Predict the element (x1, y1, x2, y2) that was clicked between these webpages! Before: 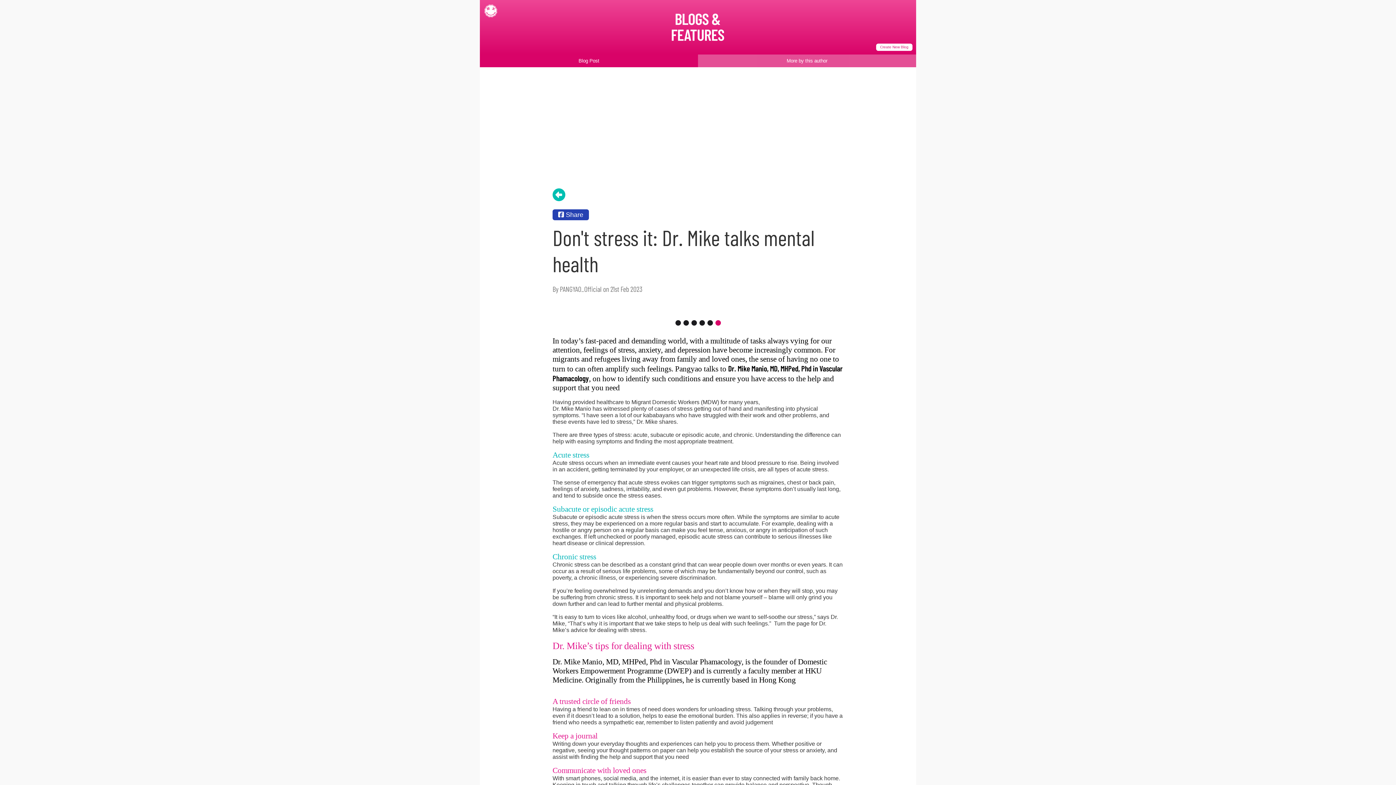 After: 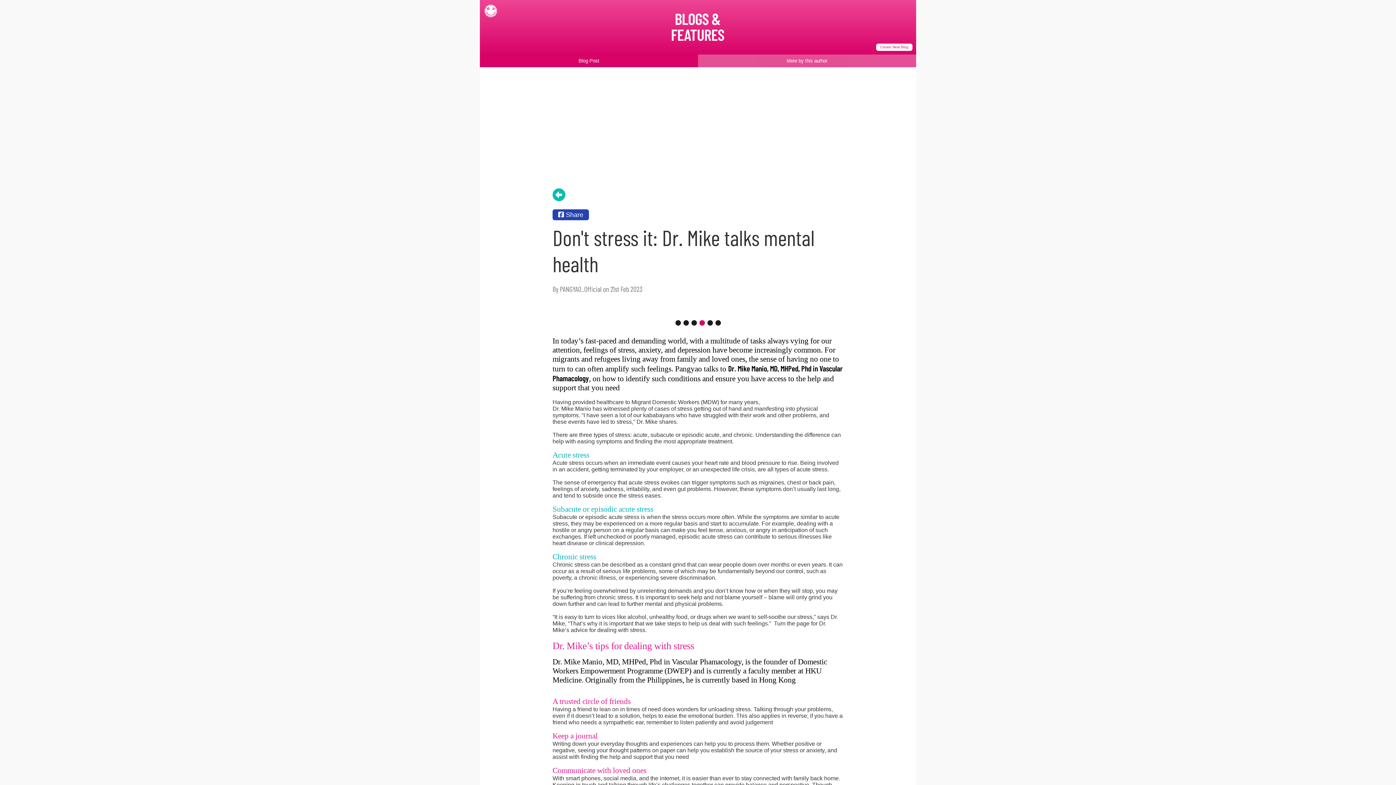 Action: label: Blog Post bbox: (480, 54, 698, 67)